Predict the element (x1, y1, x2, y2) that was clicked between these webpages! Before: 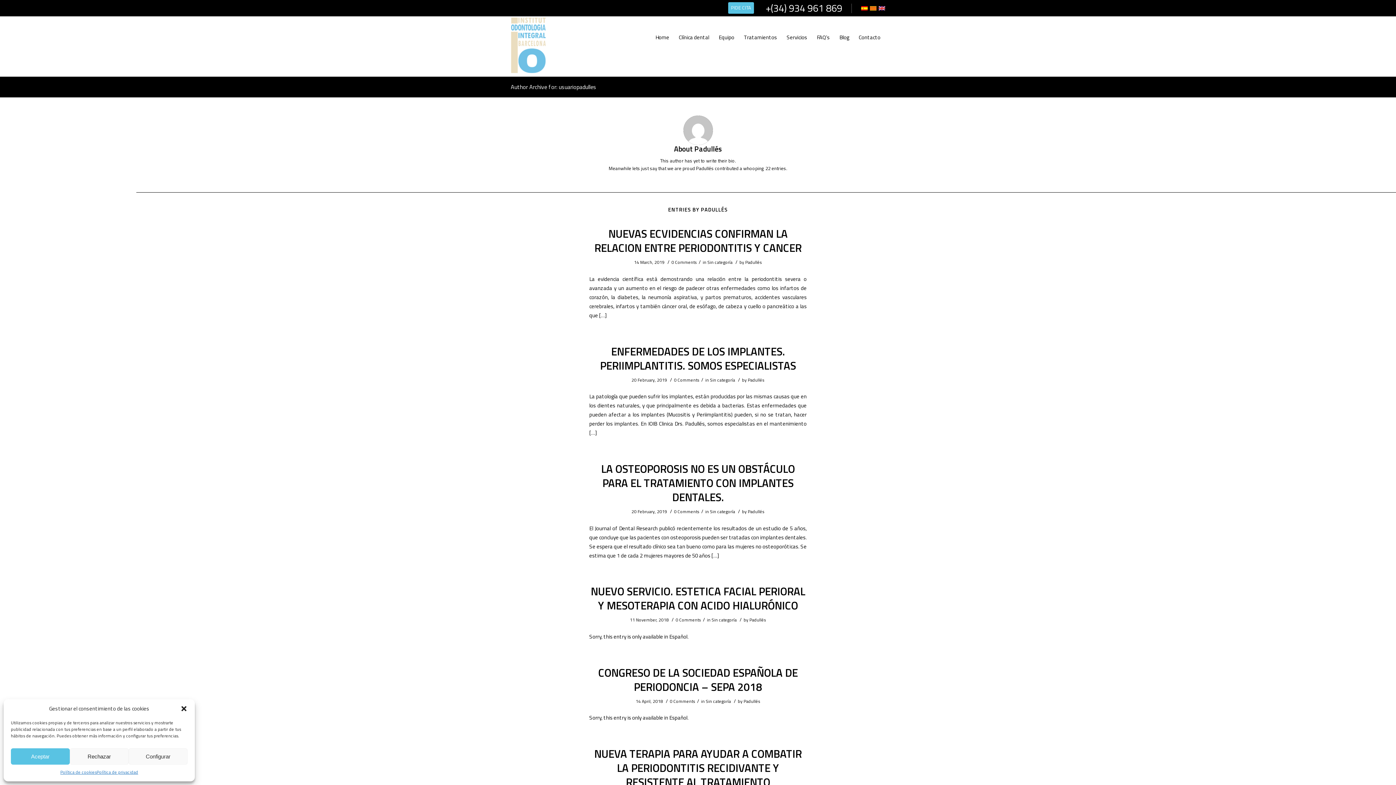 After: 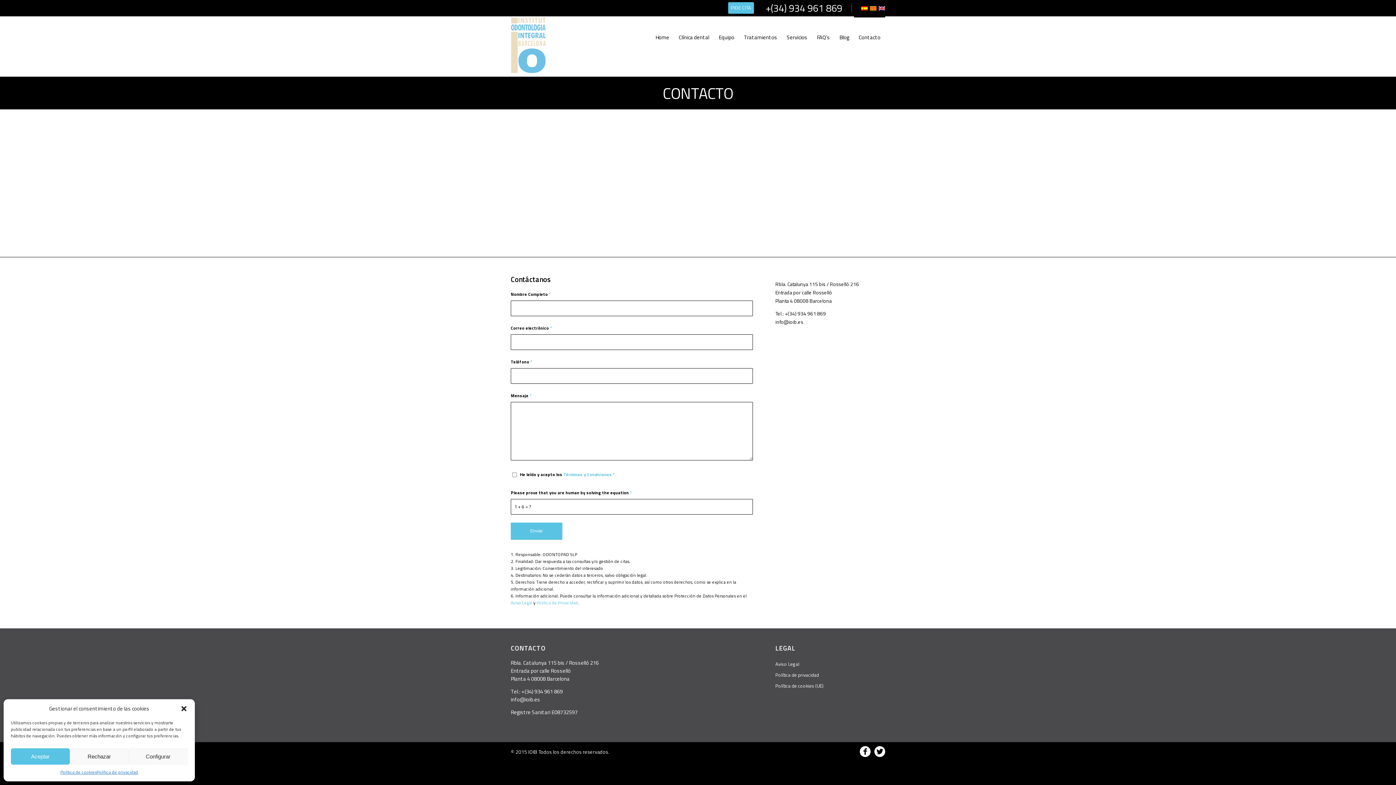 Action: bbox: (728, 2, 754, 13) label: PIDE CITA